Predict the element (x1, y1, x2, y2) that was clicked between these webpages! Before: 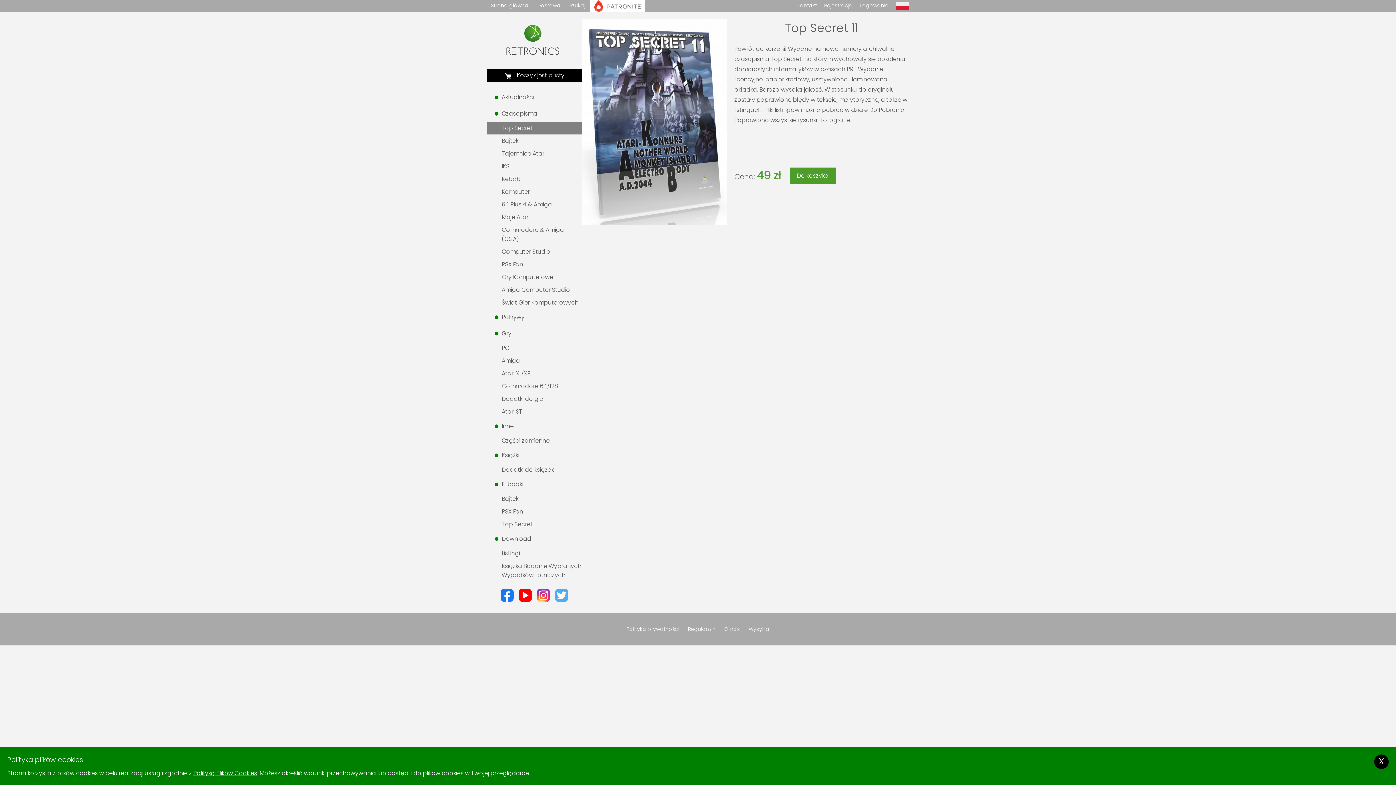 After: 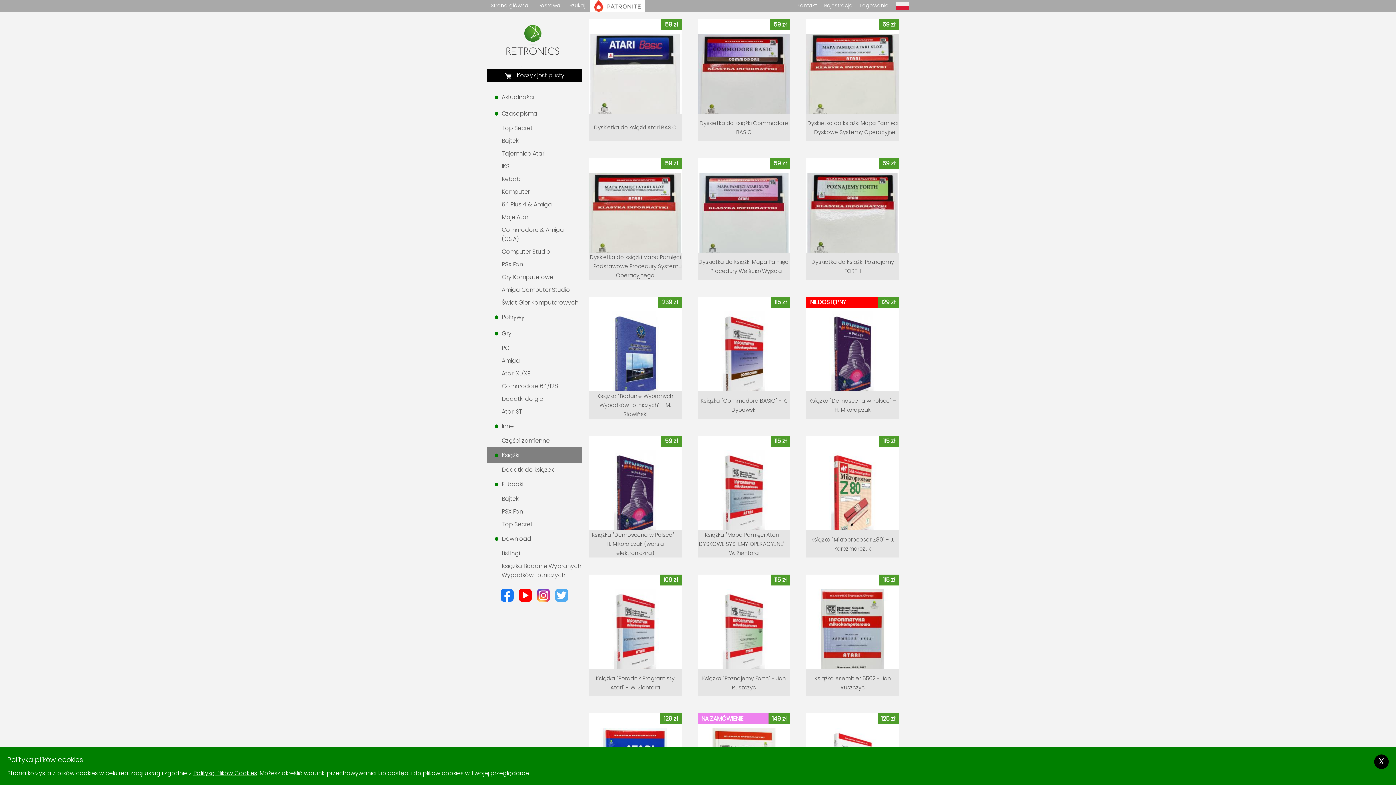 Action: label: Książki bbox: (487, 447, 581, 463)